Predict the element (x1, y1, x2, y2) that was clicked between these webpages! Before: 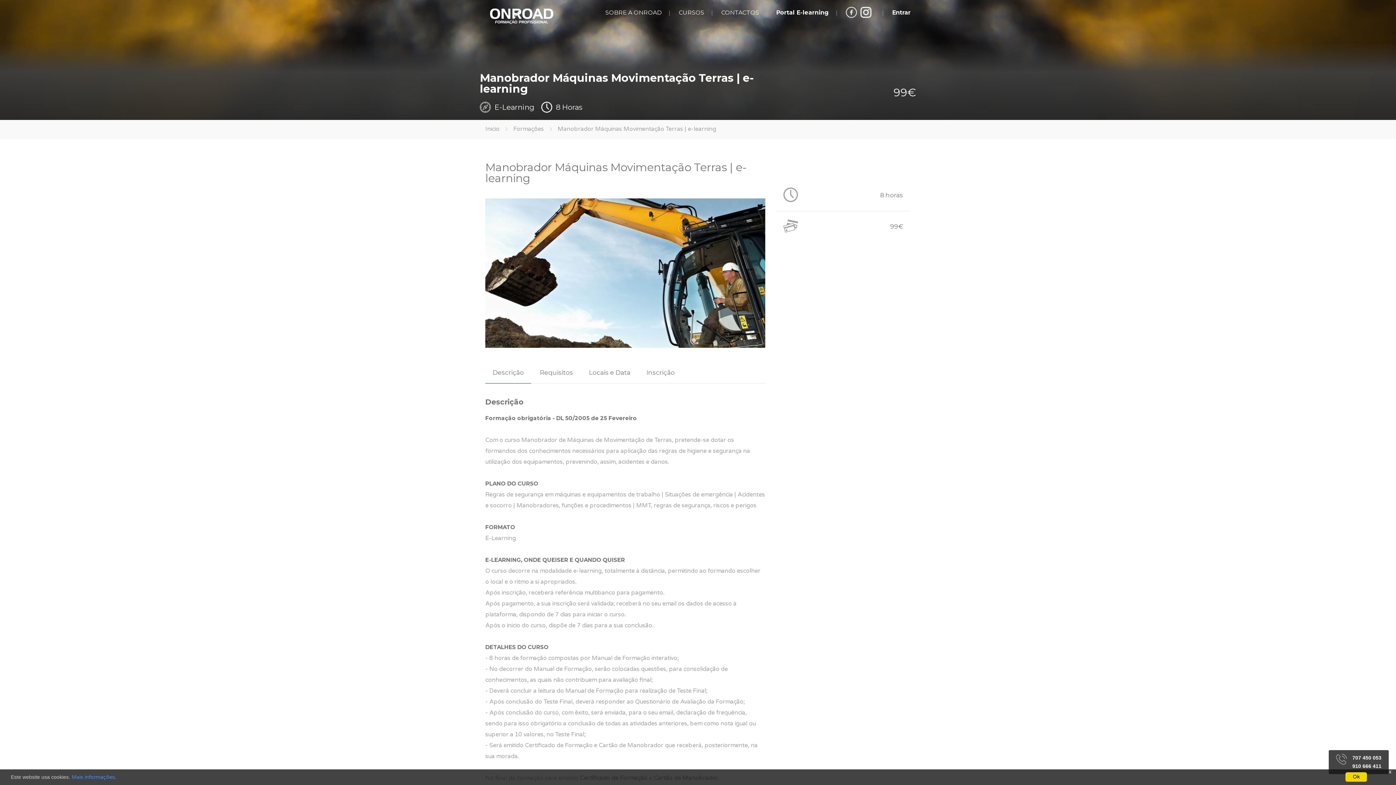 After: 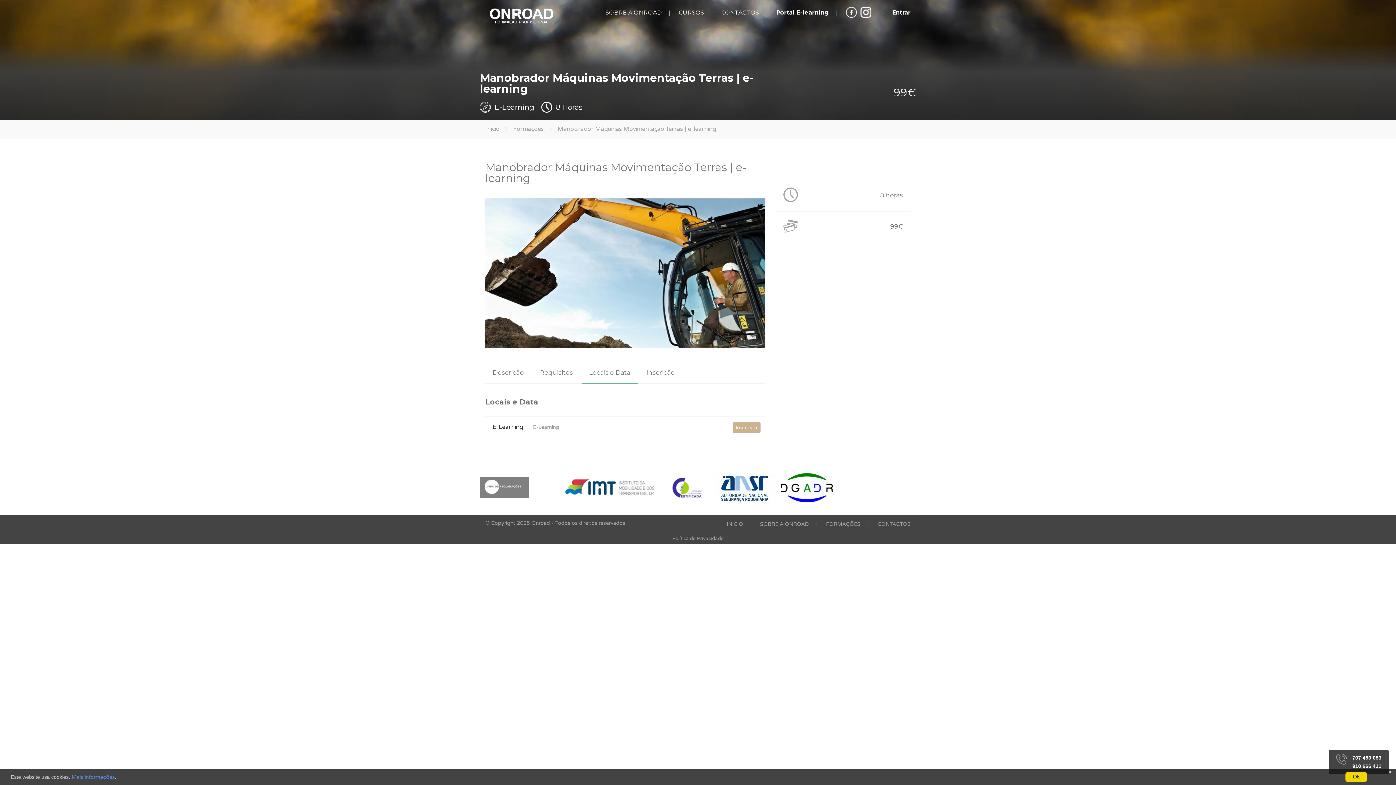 Action: bbox: (581, 362, 637, 383) label: Locais e Data